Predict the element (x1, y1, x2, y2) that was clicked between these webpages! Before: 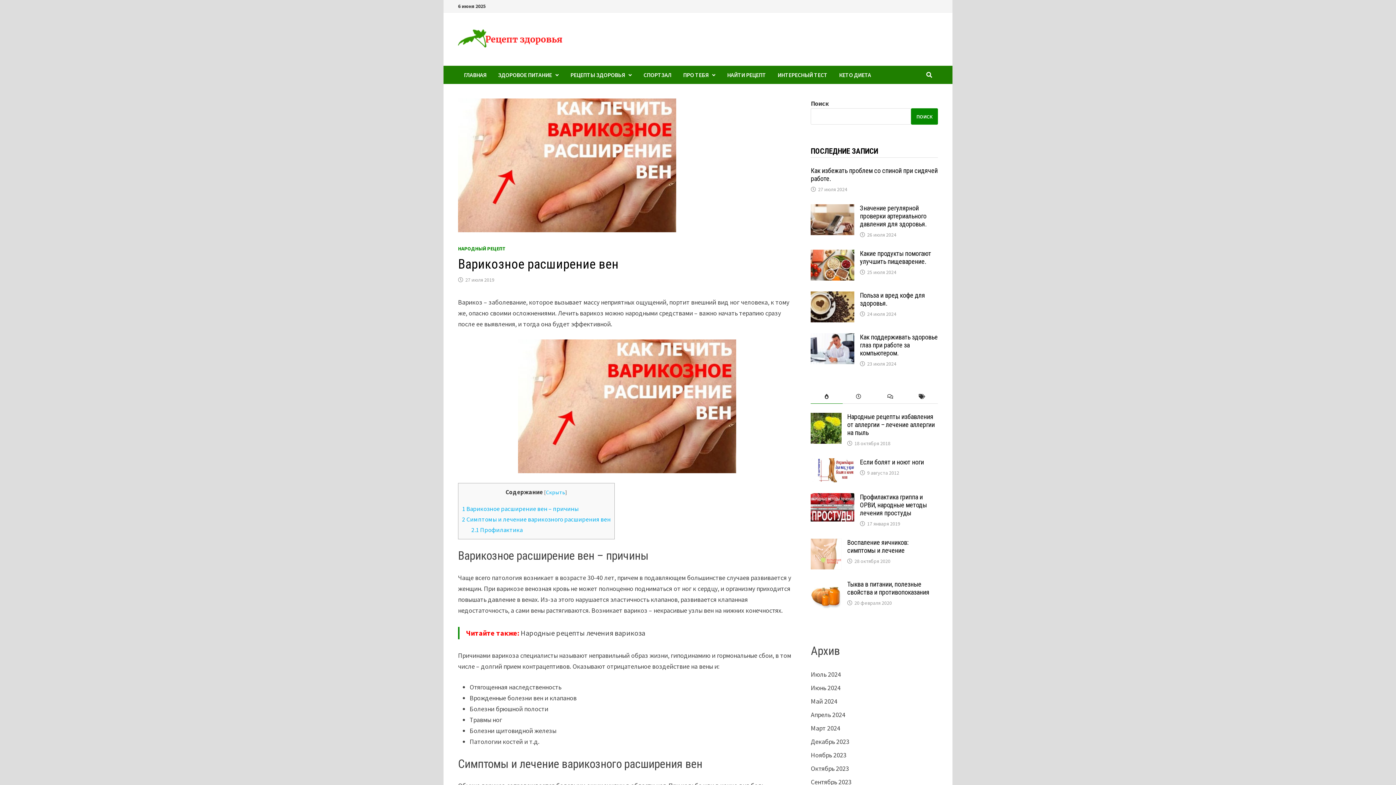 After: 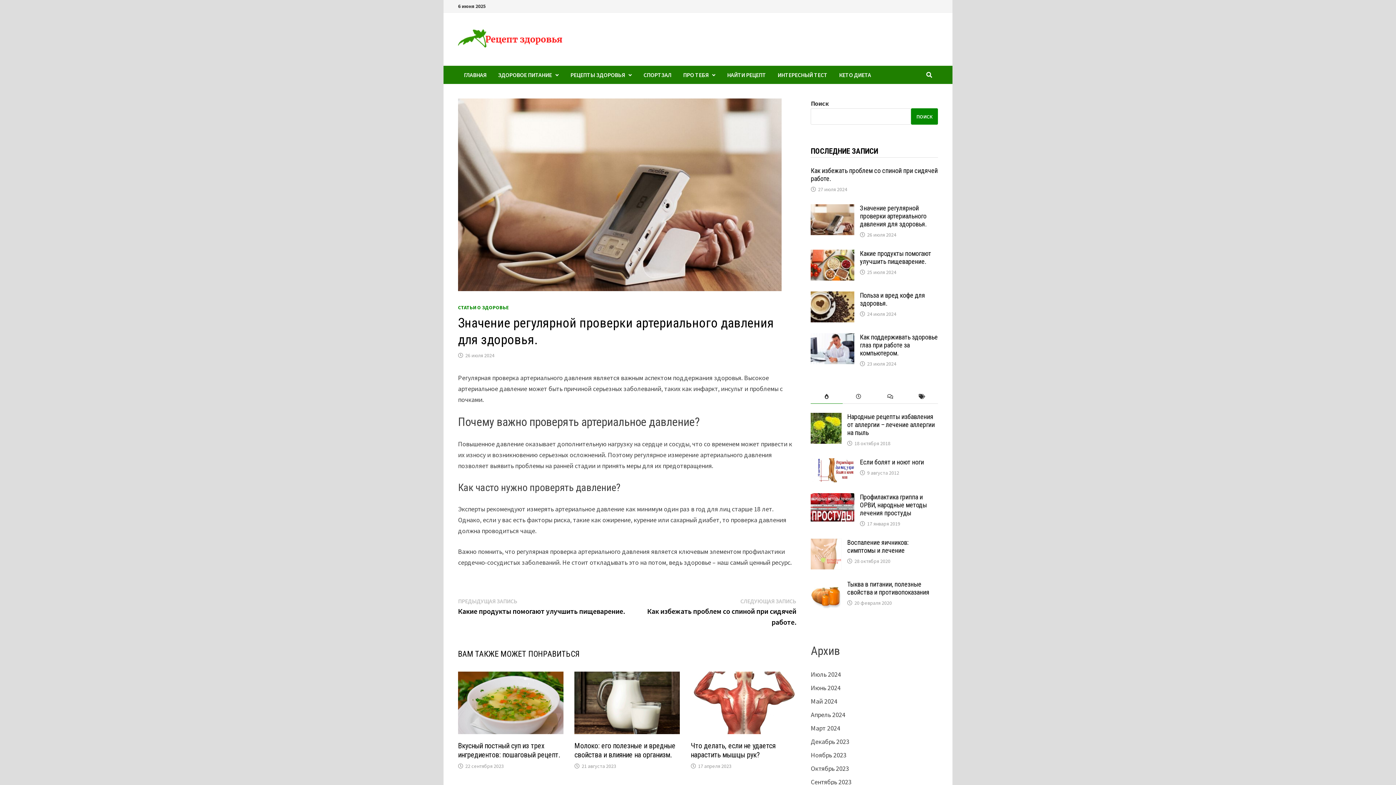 Action: label: Значение регулярной проверки артериального давления для здоровья. bbox: (860, 204, 926, 228)